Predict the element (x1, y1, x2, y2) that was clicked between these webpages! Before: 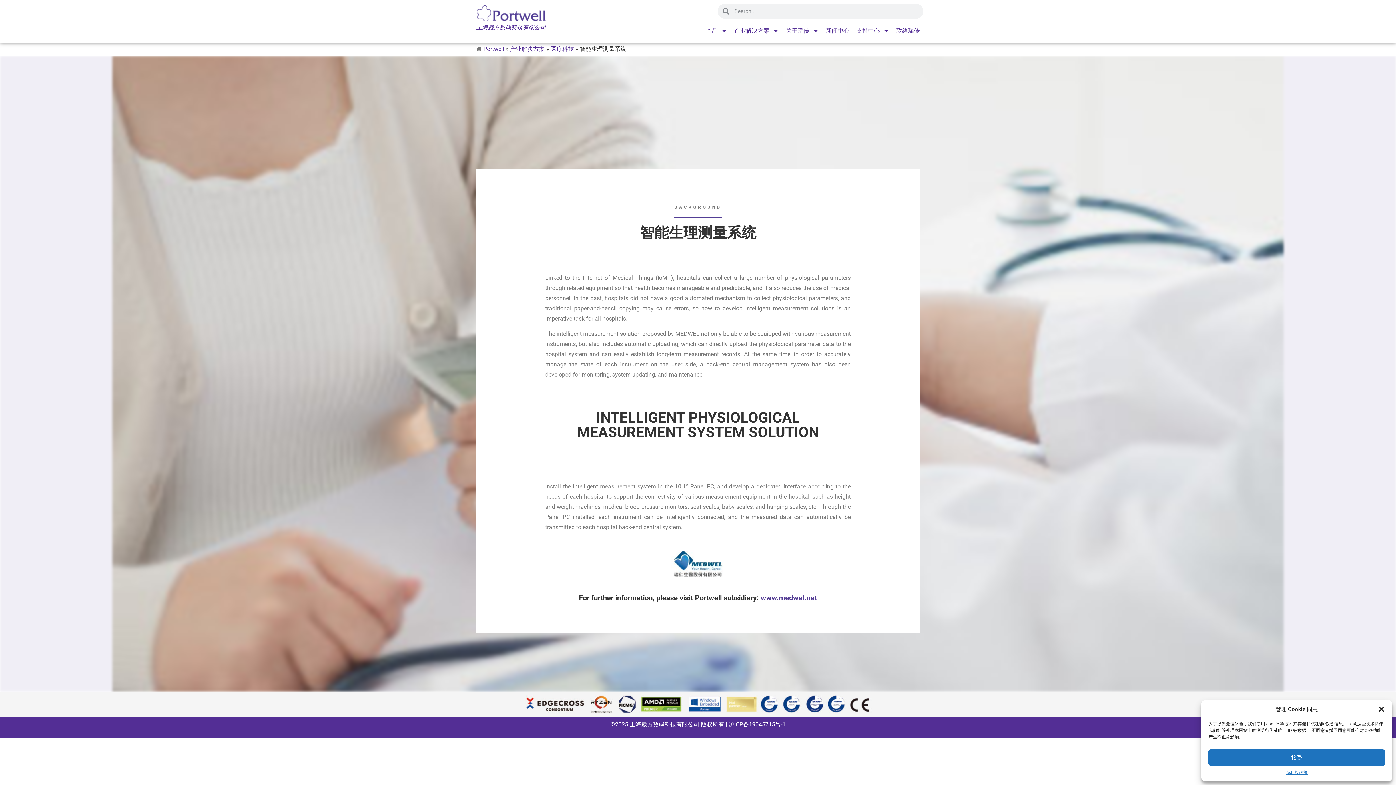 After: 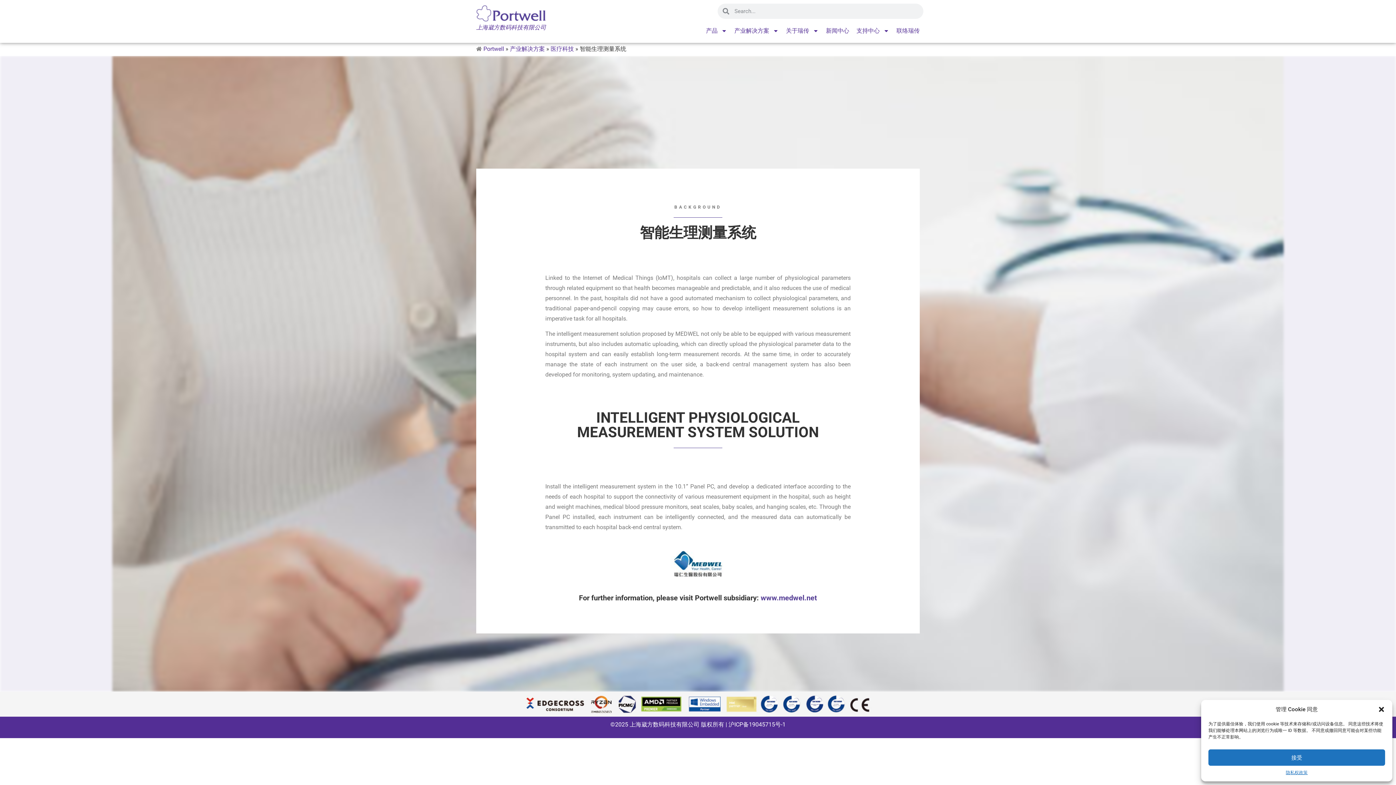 Action: bbox: (760, 593, 817, 602) label: www.medwel.net